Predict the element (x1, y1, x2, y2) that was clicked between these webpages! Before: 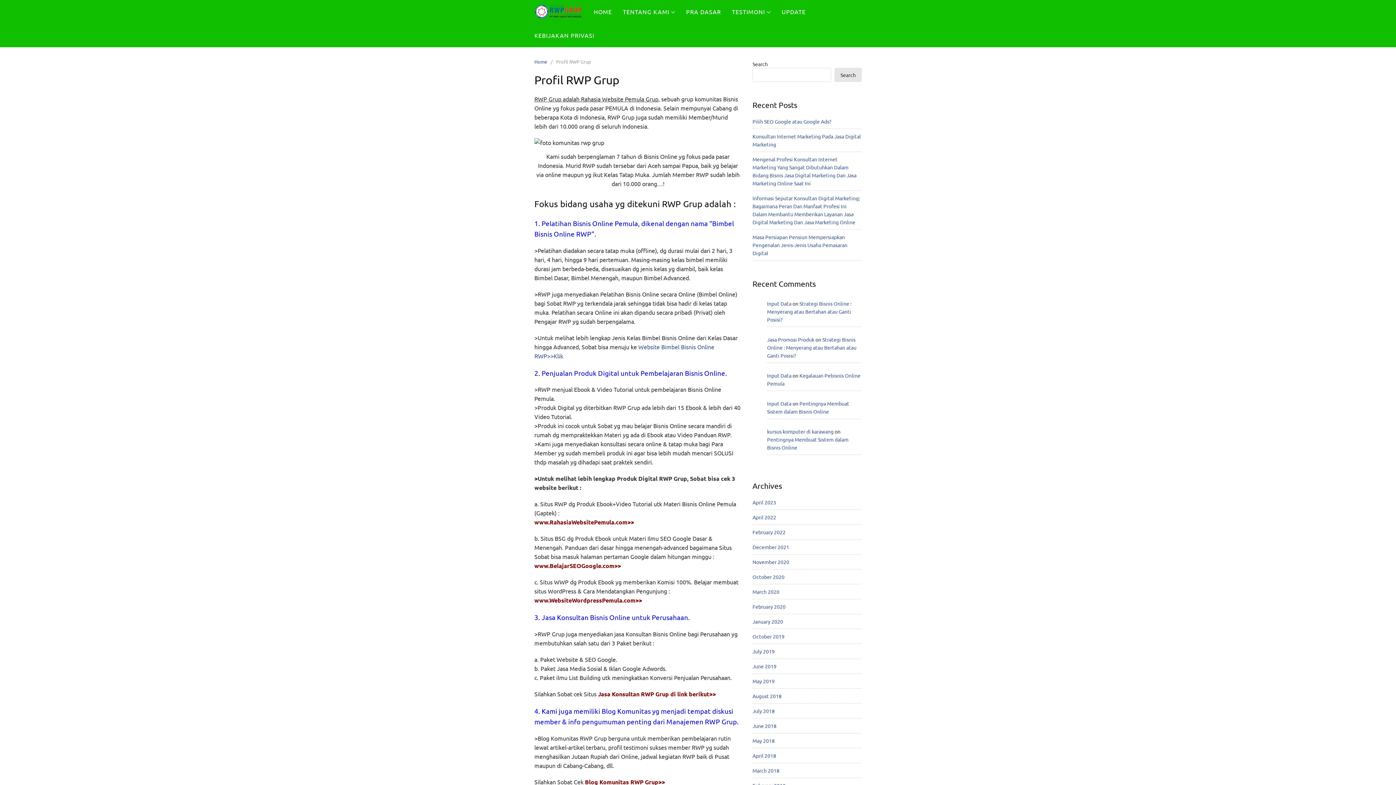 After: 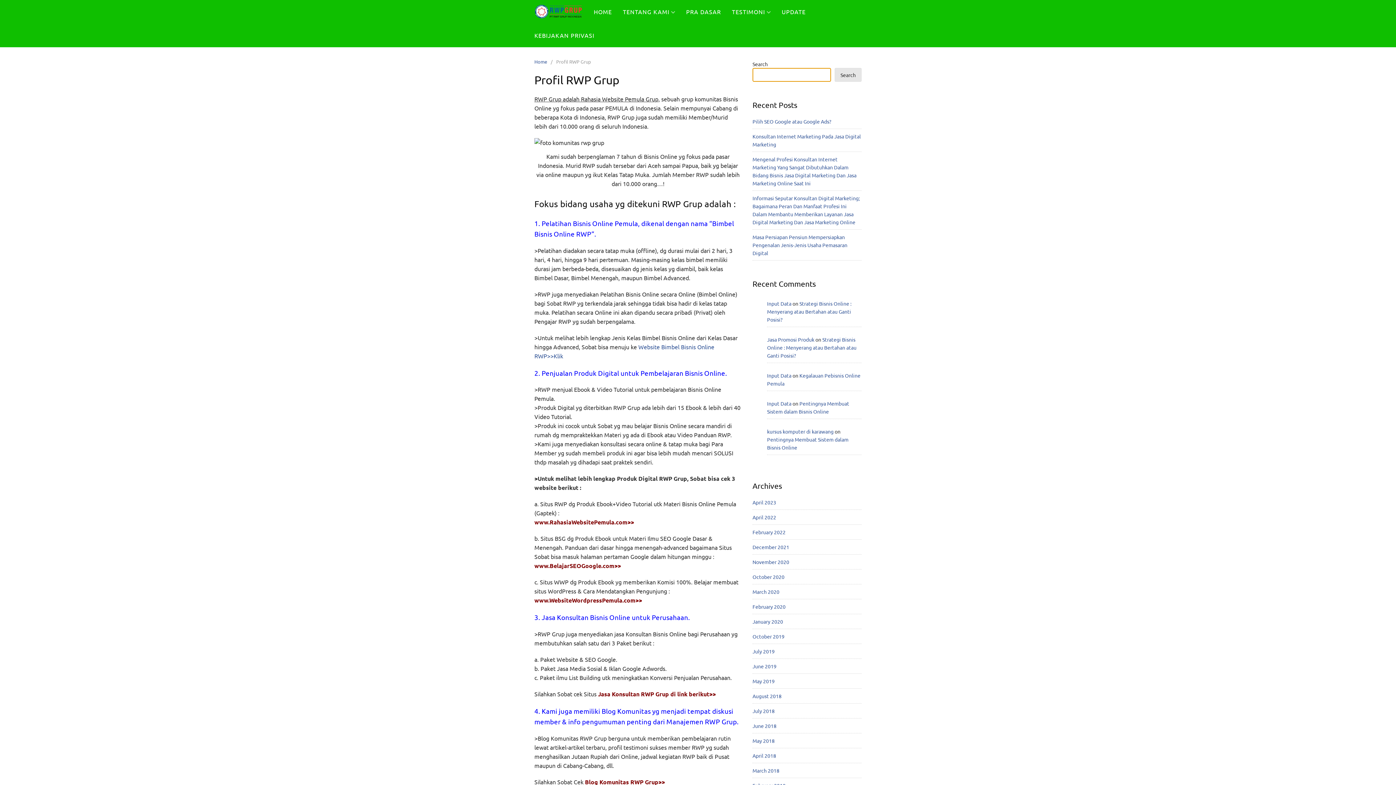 Action: bbox: (834, 68, 861, 81) label: Search